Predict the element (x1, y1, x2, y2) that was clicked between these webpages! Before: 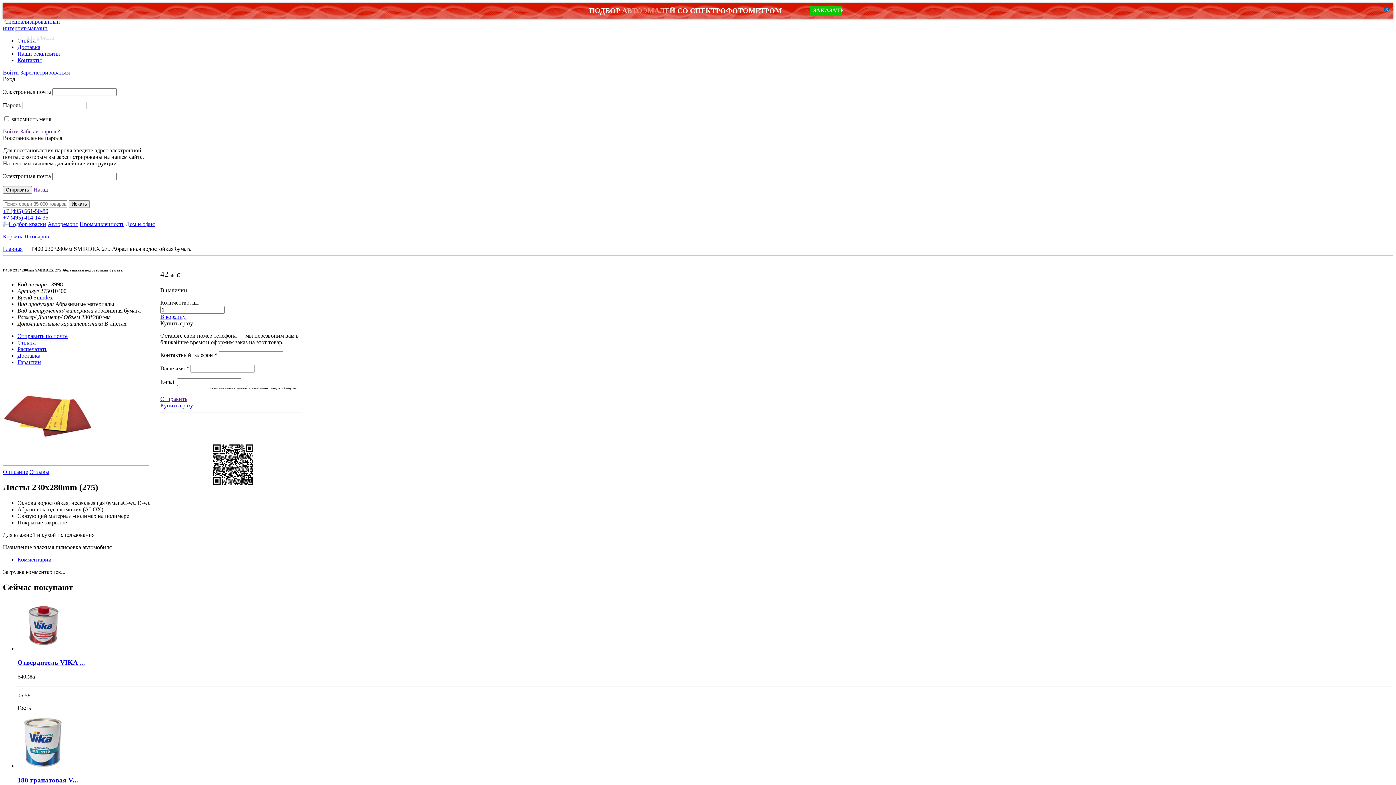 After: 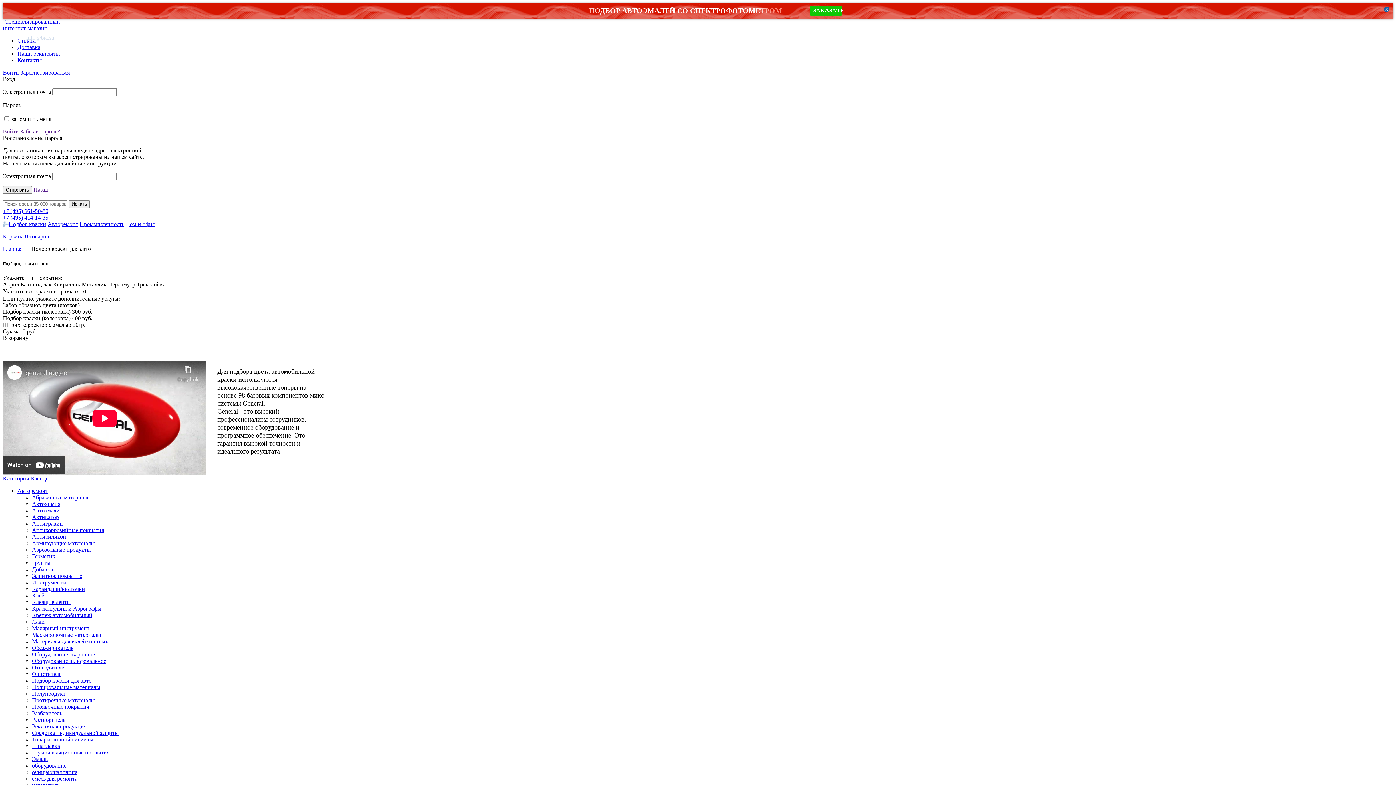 Action: label: Подбор краски bbox: (2, 221, 46, 227)